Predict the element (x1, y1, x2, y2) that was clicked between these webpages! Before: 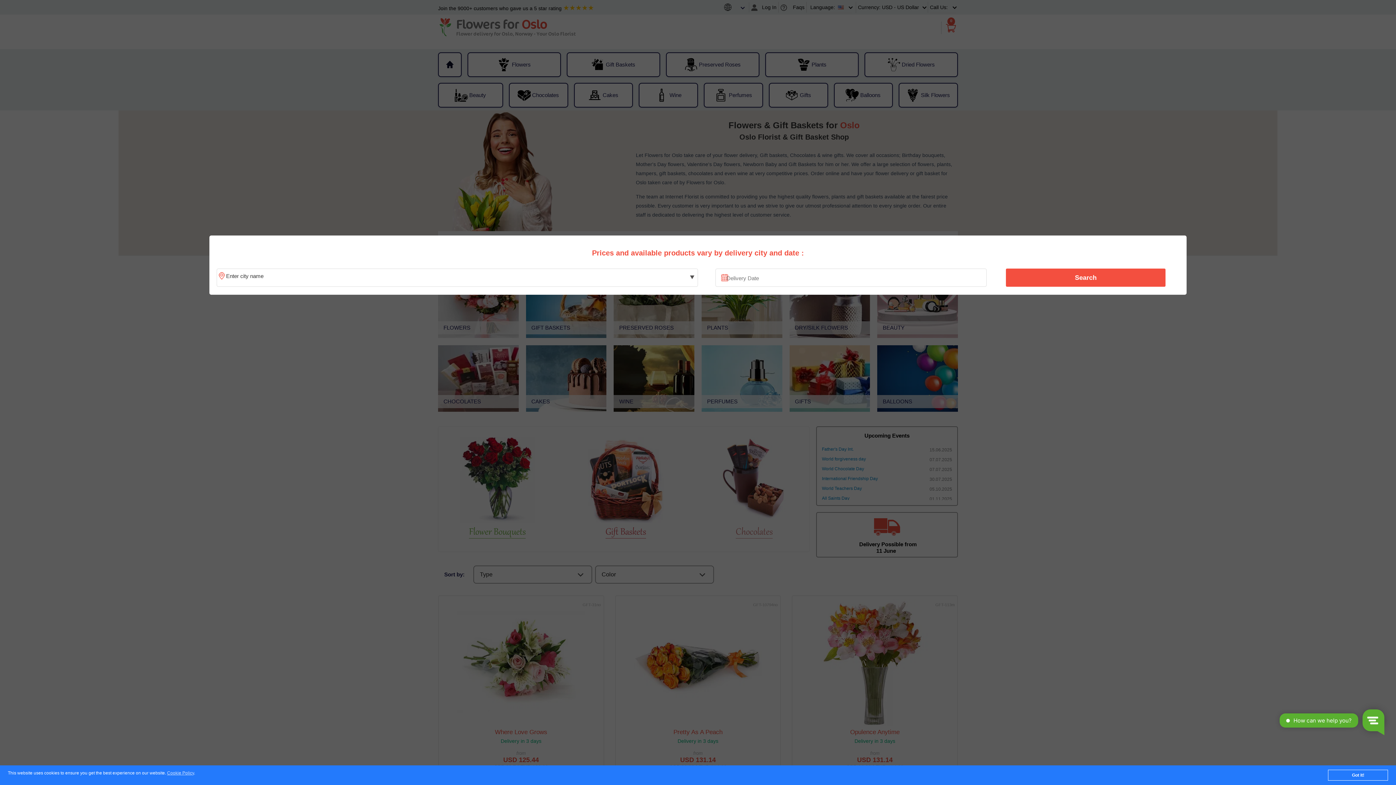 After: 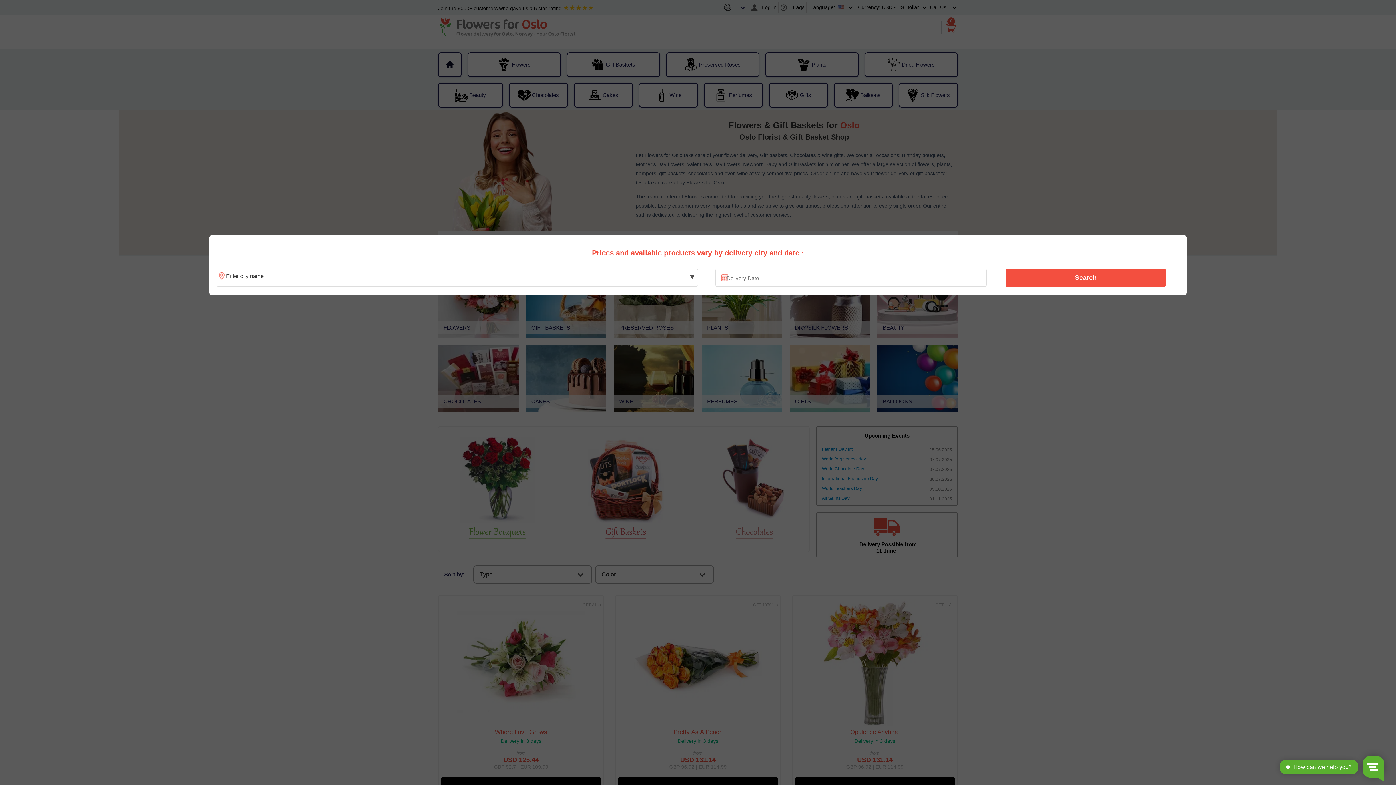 Action: label: Got it! bbox: (1328, 770, 1388, 781)